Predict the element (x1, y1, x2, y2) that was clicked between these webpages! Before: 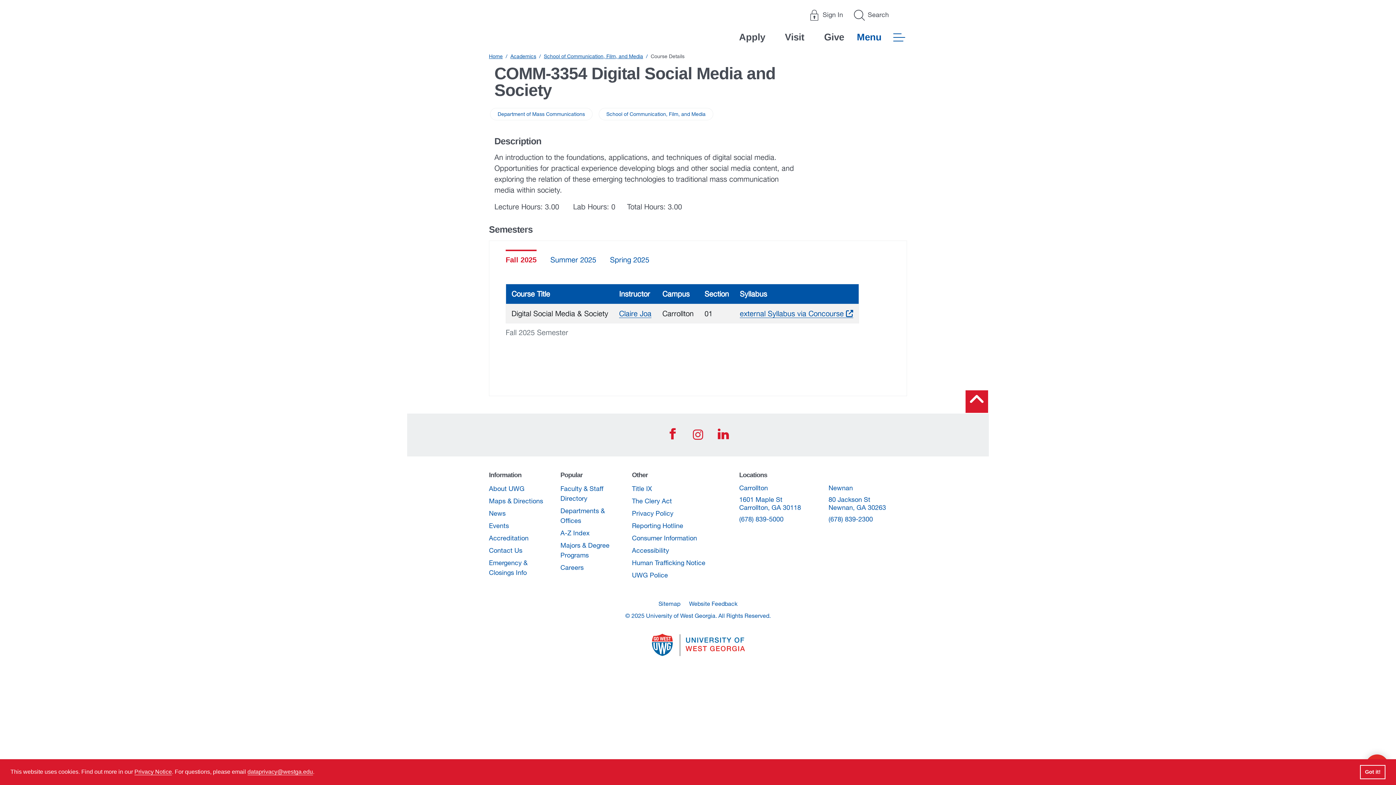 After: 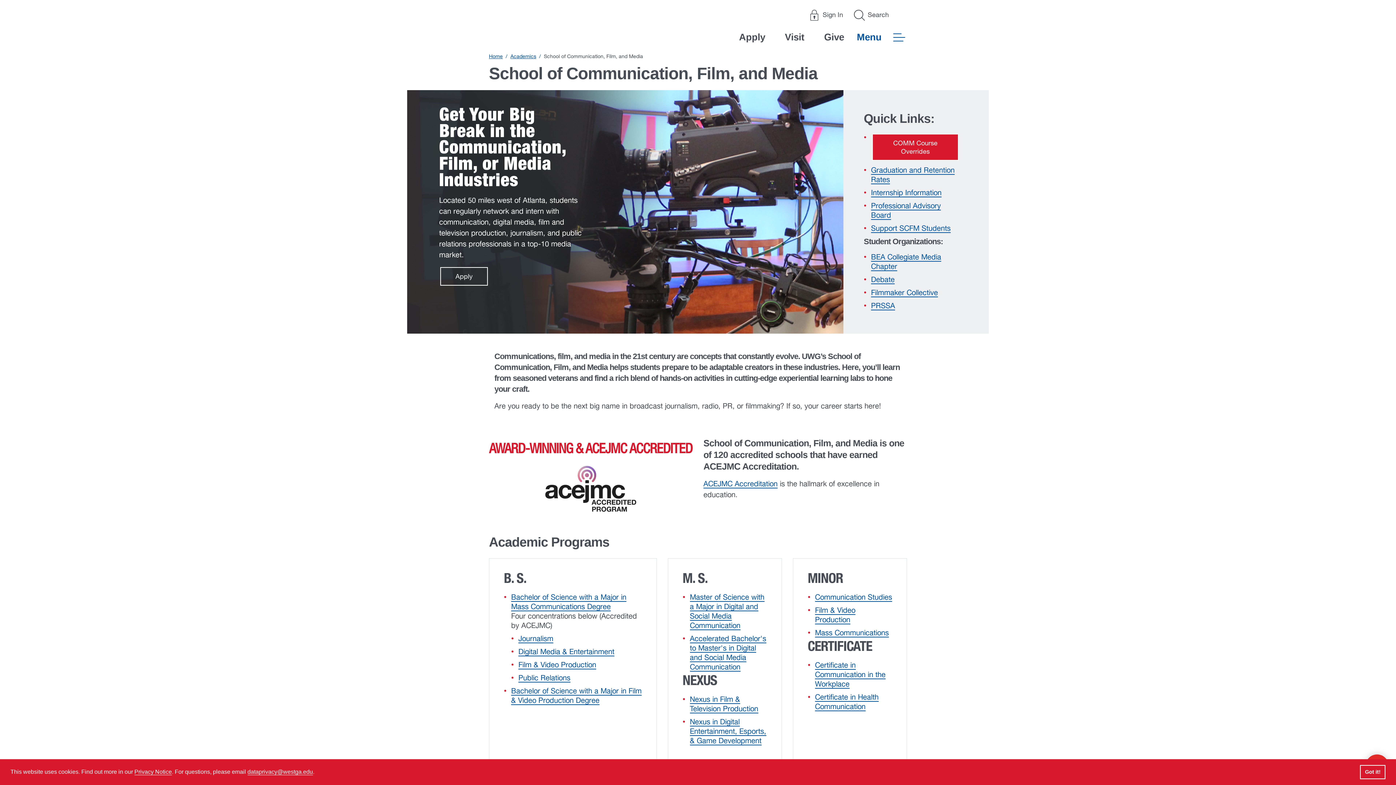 Action: label: School of Communication, Film, and Media bbox: (598, 108, 713, 120)